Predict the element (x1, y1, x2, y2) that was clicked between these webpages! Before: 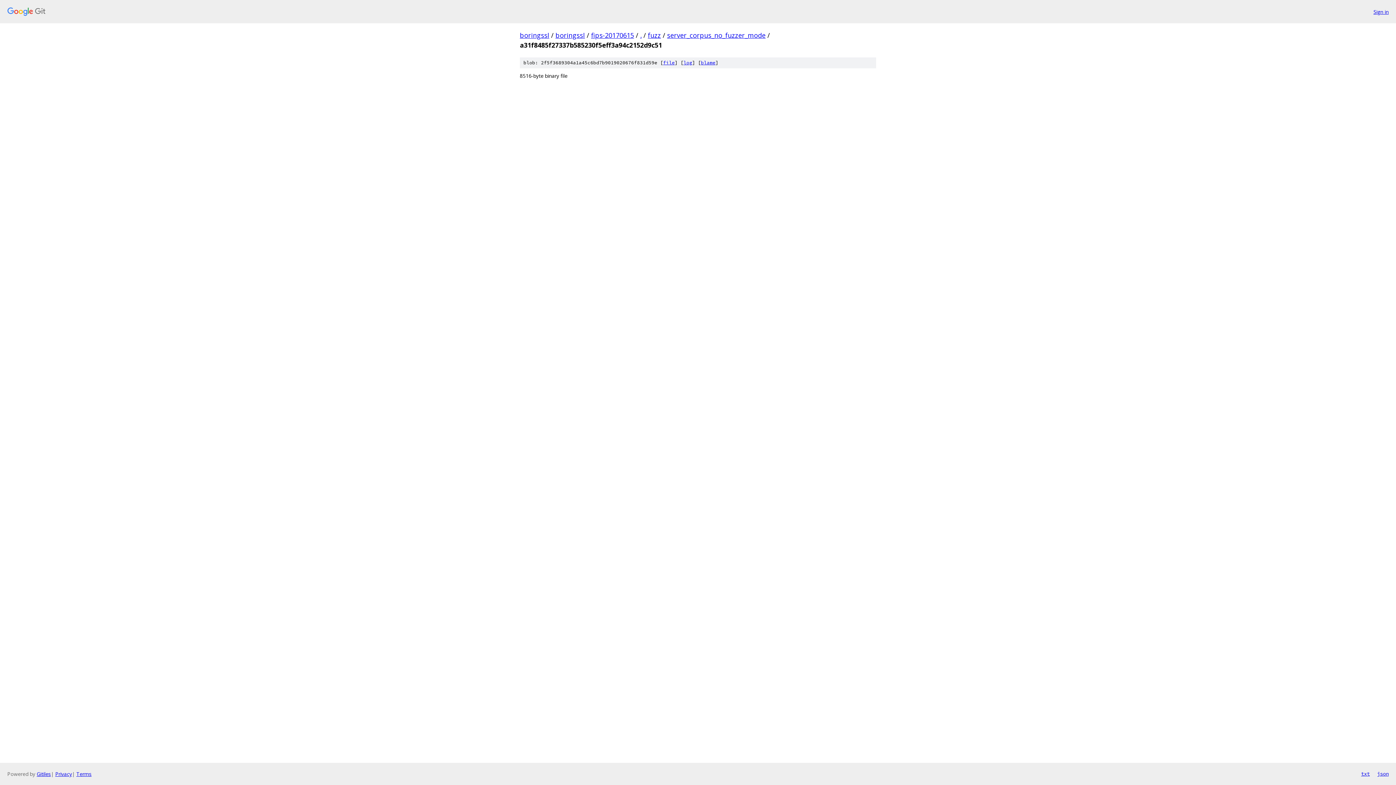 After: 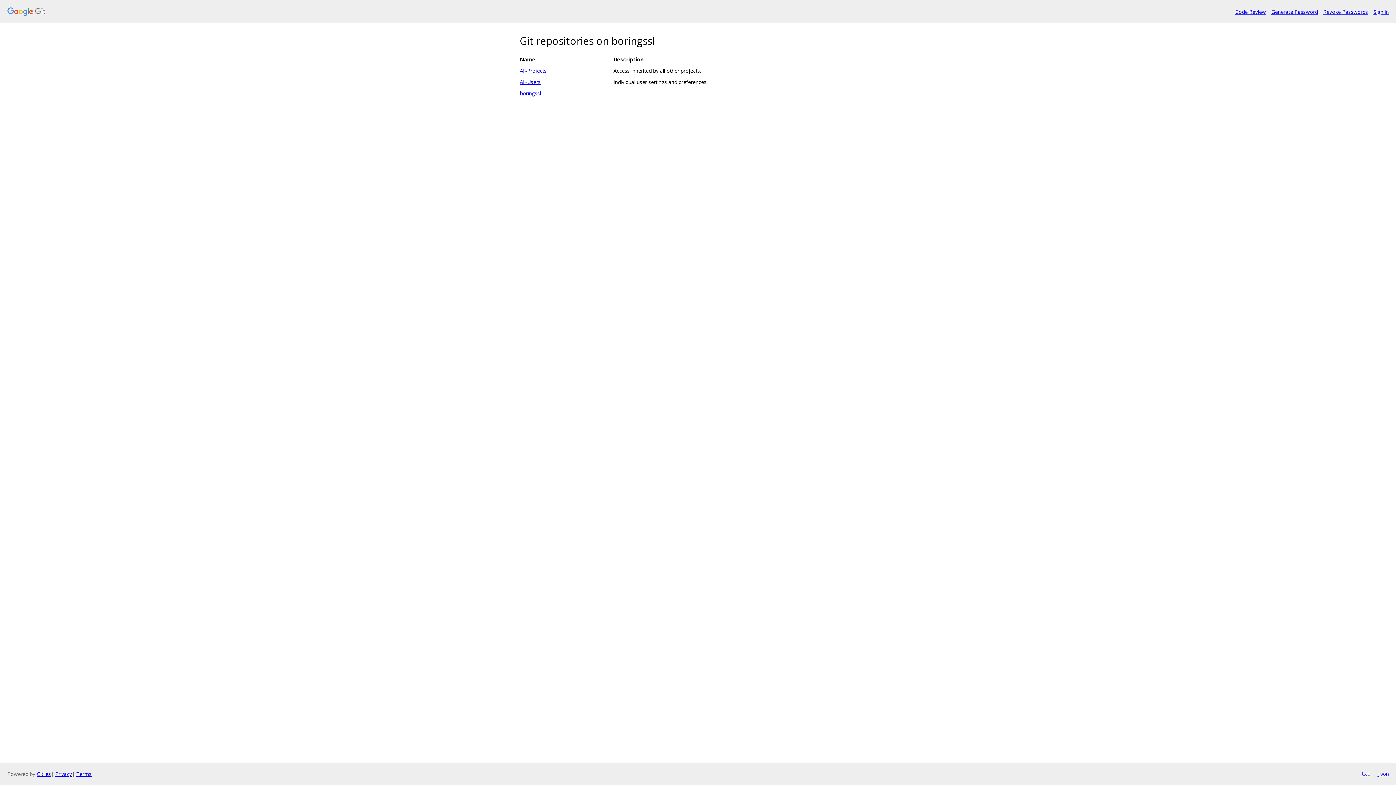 Action: bbox: (520, 30, 549, 39) label: boringssl